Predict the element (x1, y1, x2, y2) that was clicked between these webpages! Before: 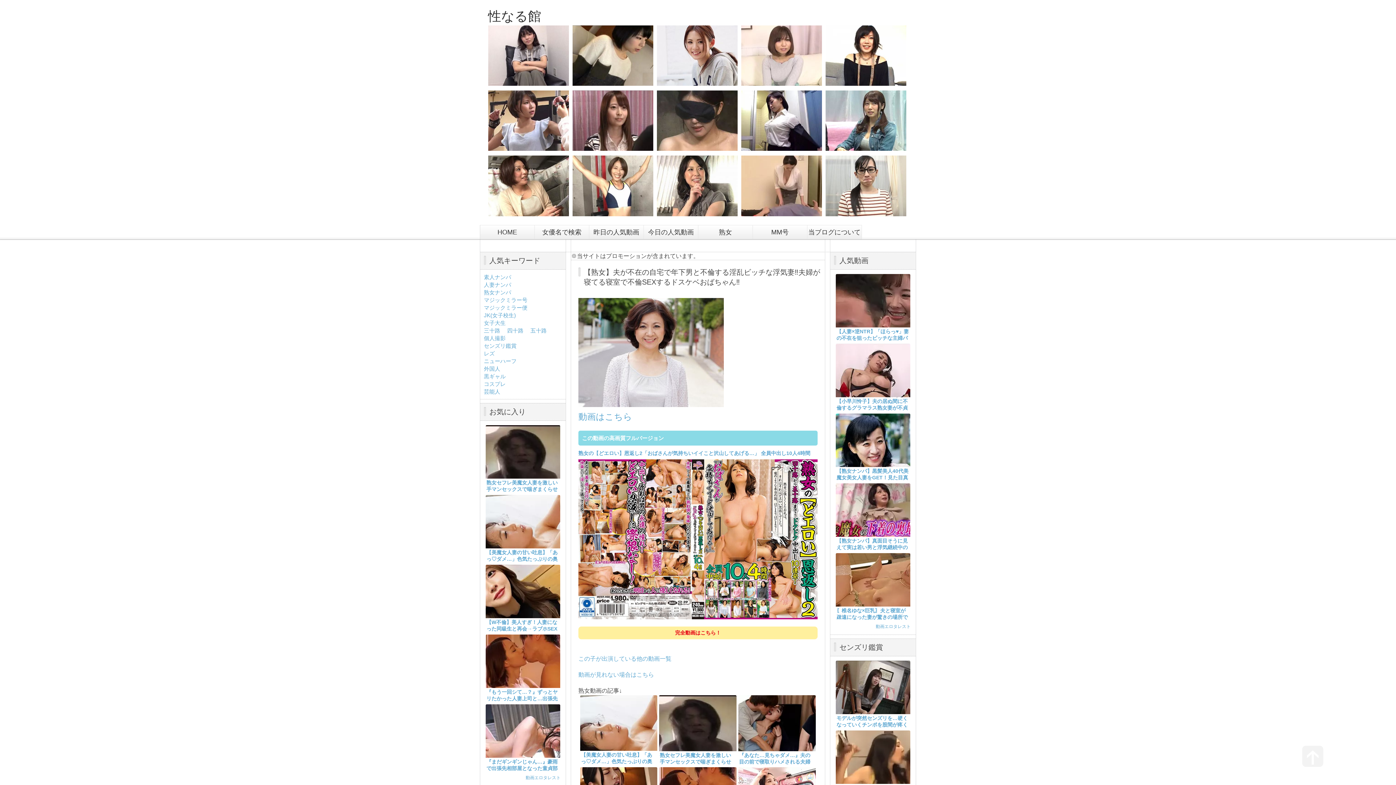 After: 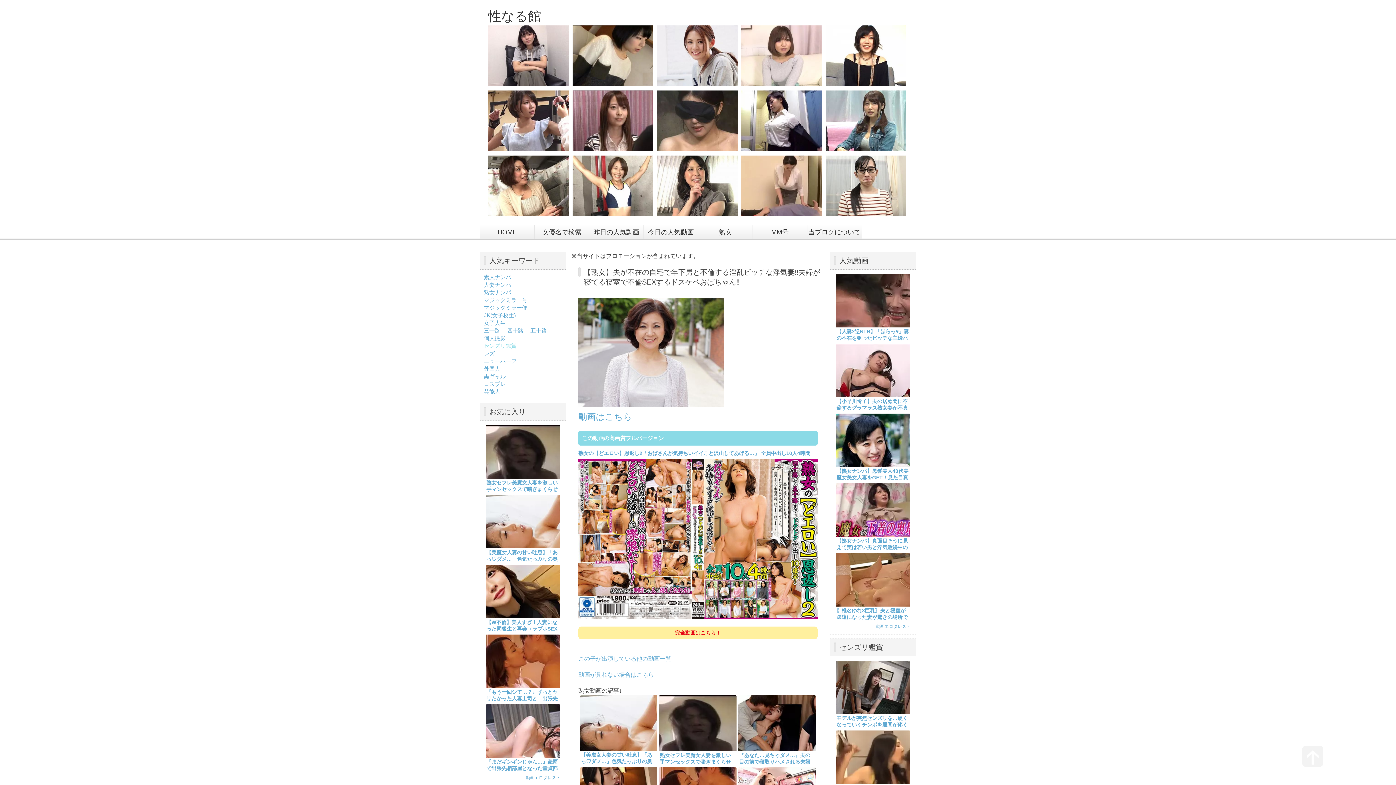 Action: label: センズリ鑑賞 bbox: (484, 342, 516, 348)